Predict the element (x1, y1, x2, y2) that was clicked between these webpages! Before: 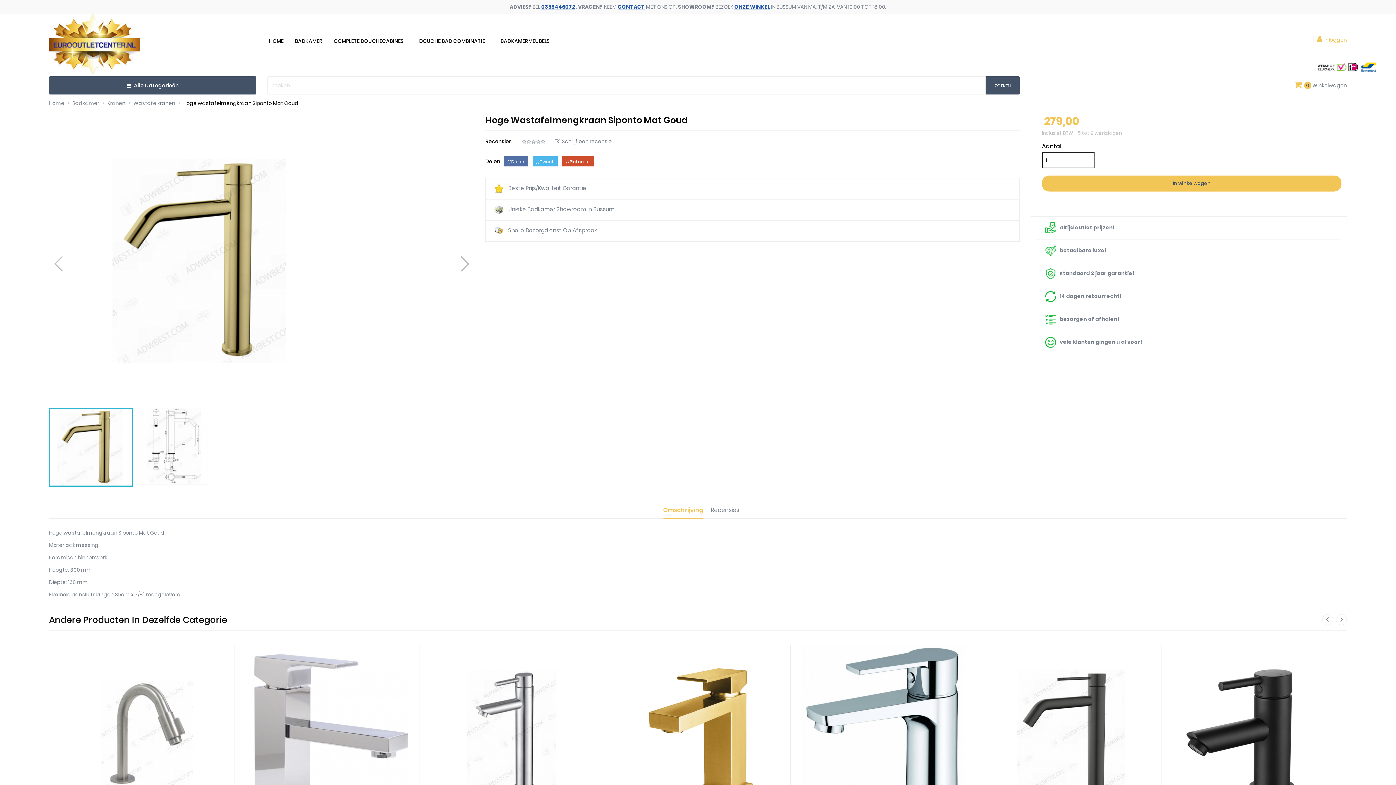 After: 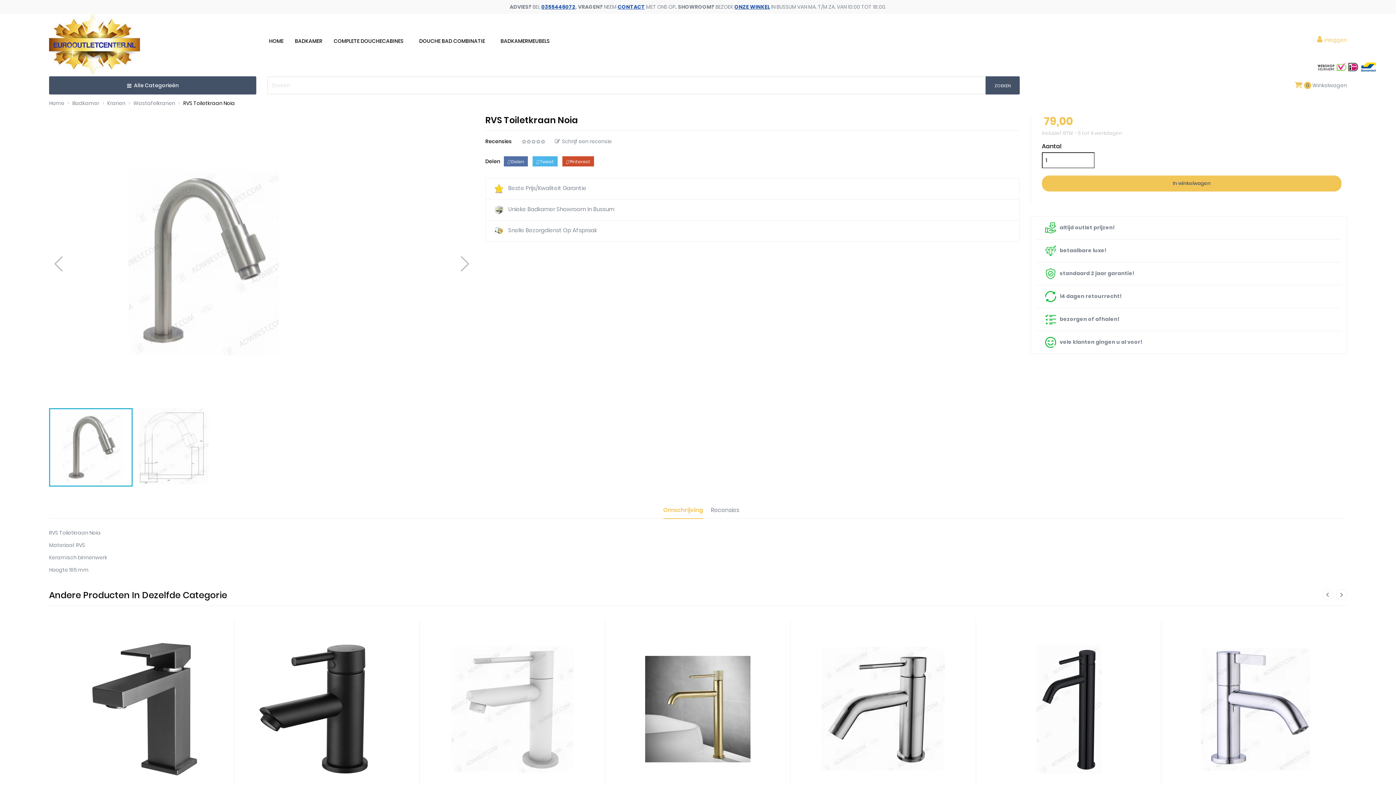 Action: bbox: (52, 645, 230, 823)